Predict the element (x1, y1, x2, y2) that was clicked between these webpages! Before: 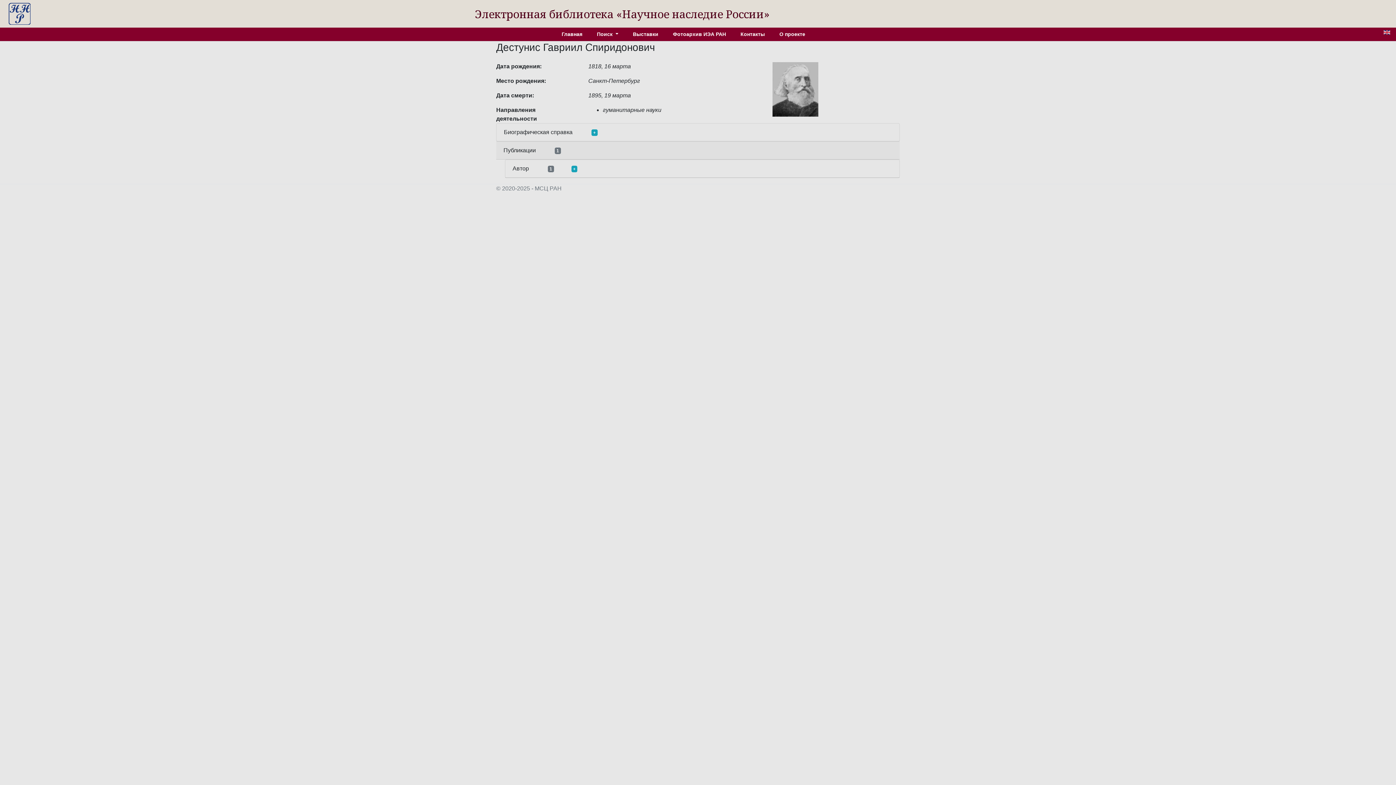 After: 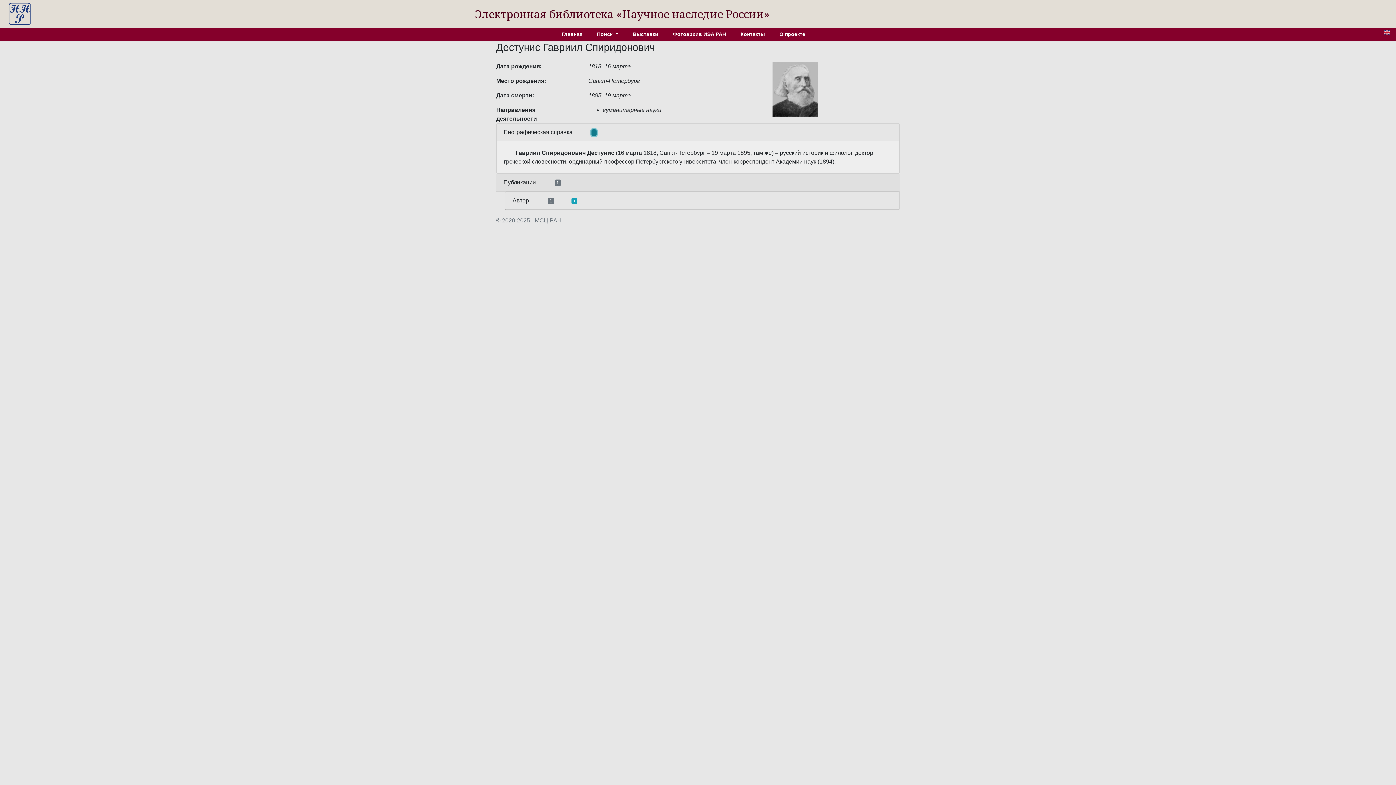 Action: bbox: (591, 129, 597, 136) label: +